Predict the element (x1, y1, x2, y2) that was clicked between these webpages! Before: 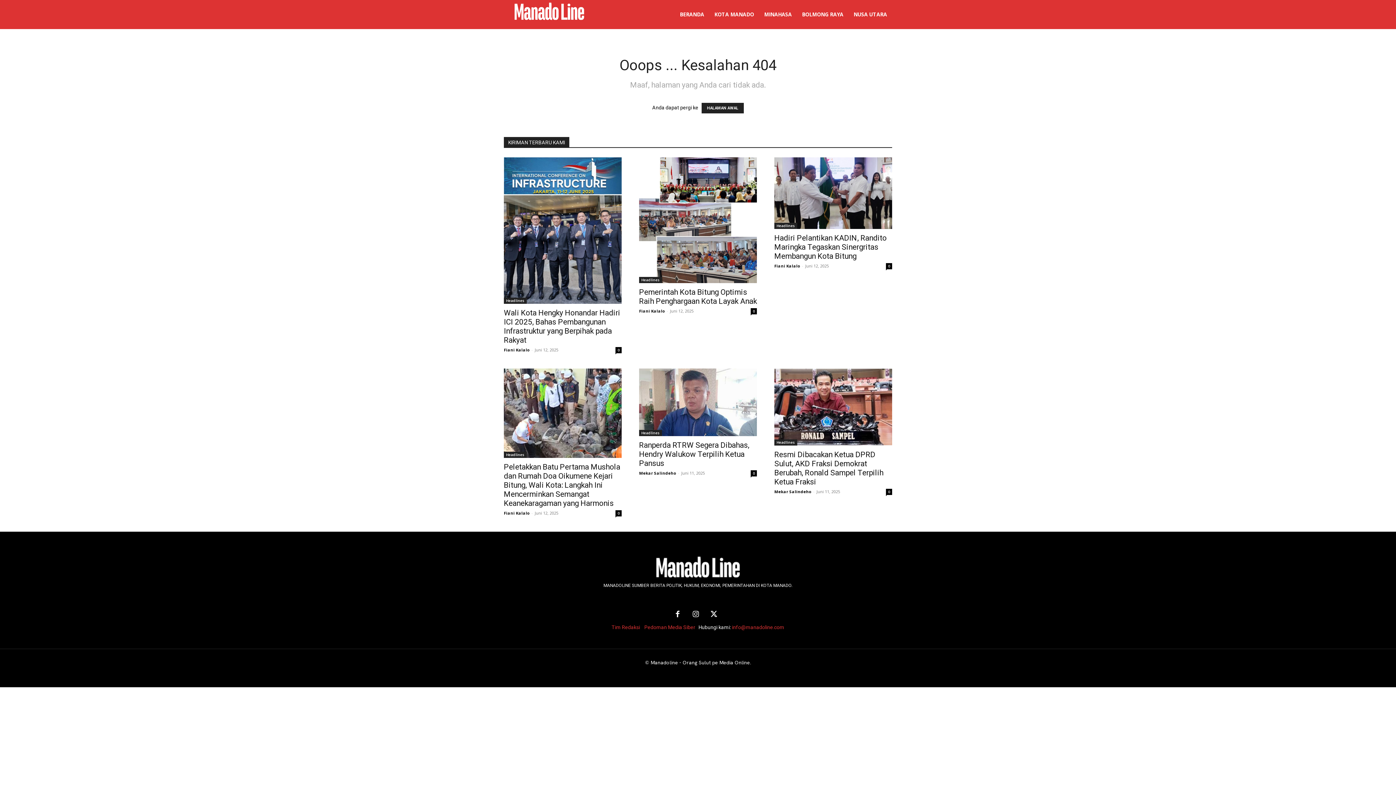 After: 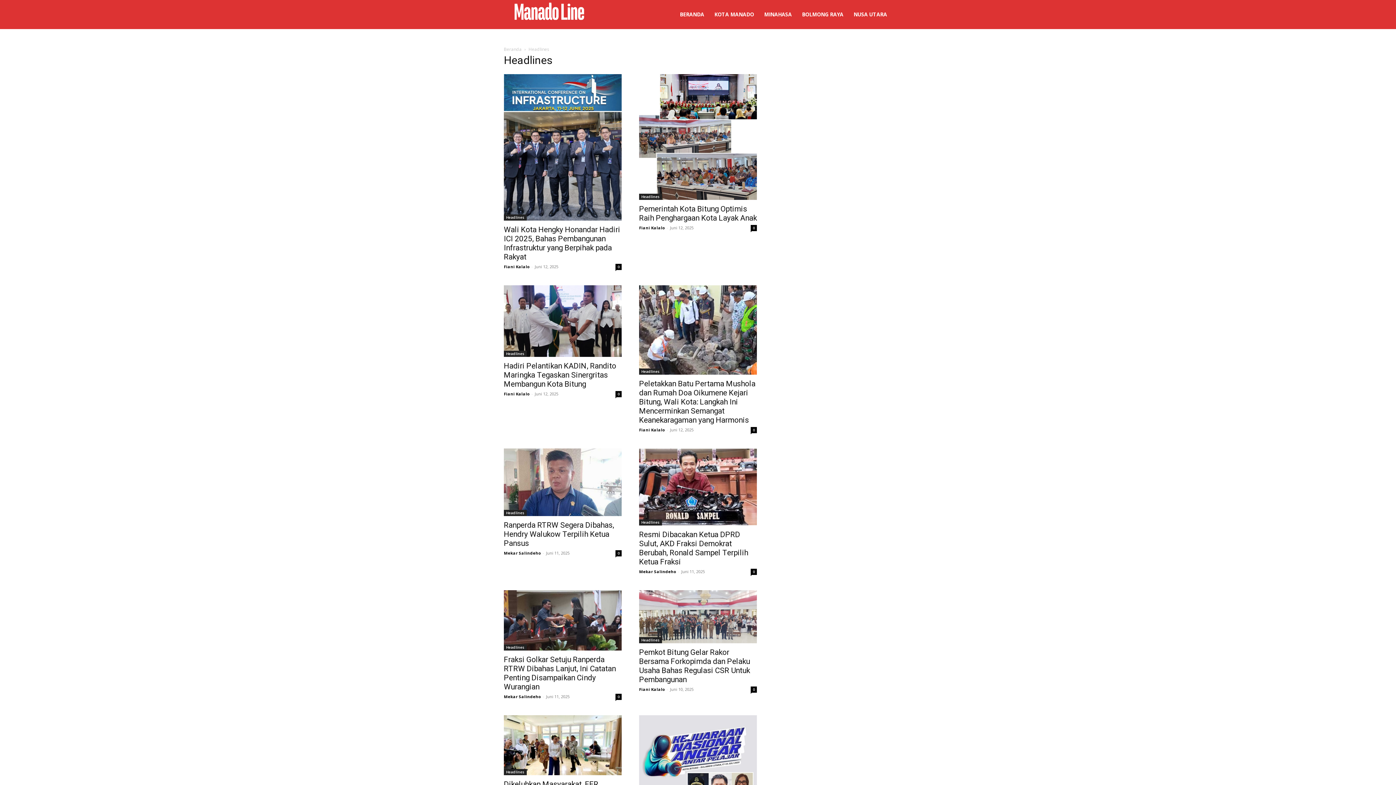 Action: bbox: (639, 277, 662, 283) label: Headlines